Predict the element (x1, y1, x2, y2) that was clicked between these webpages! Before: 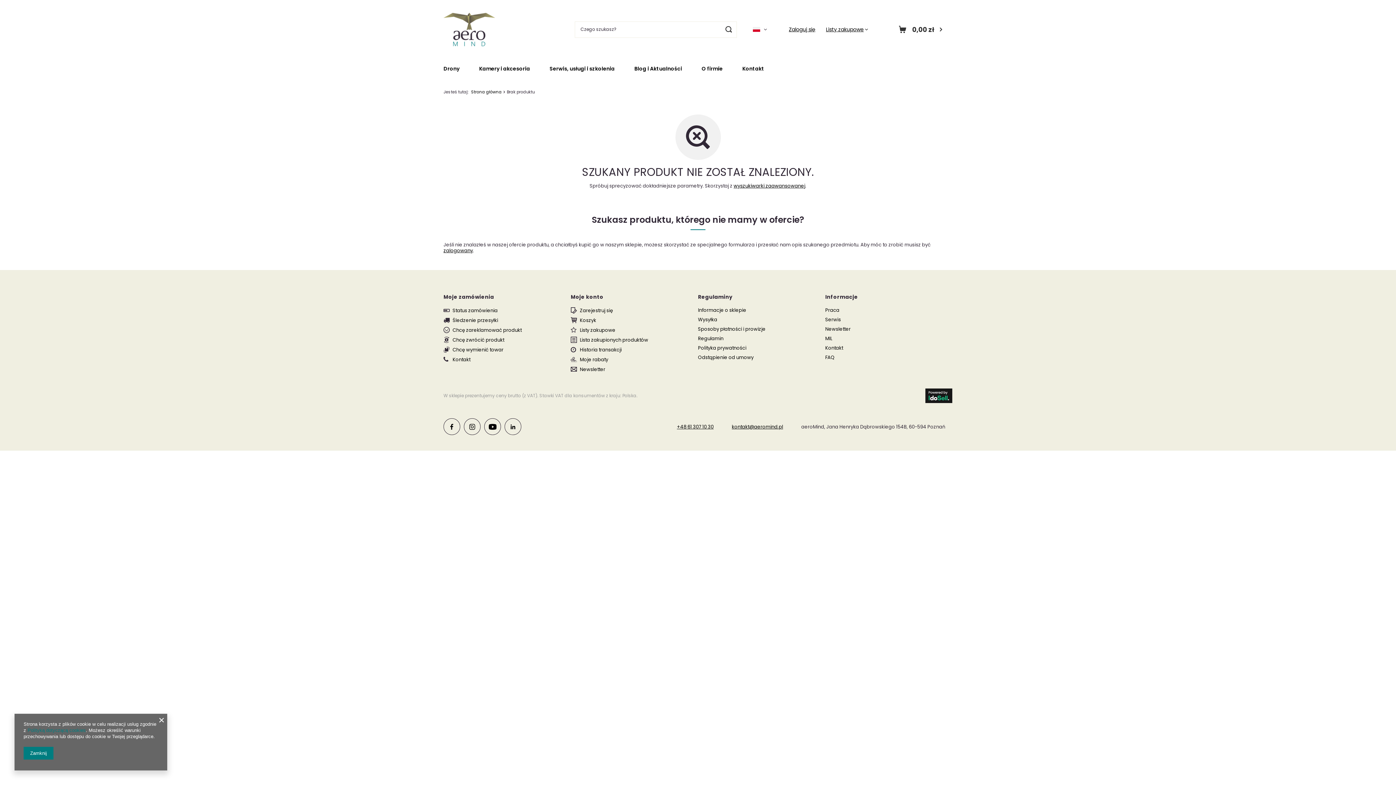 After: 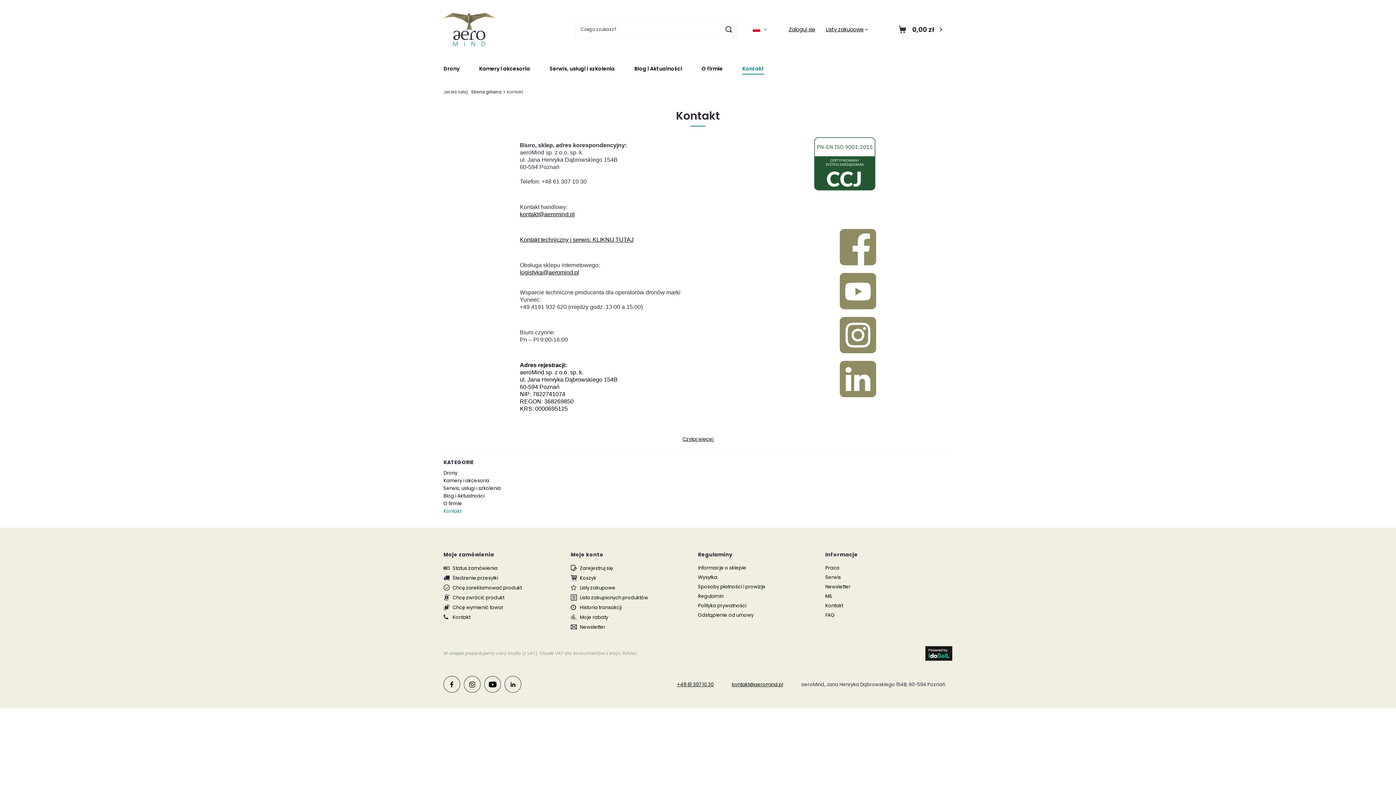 Action: label: Kontakt bbox: (732, 63, 774, 74)